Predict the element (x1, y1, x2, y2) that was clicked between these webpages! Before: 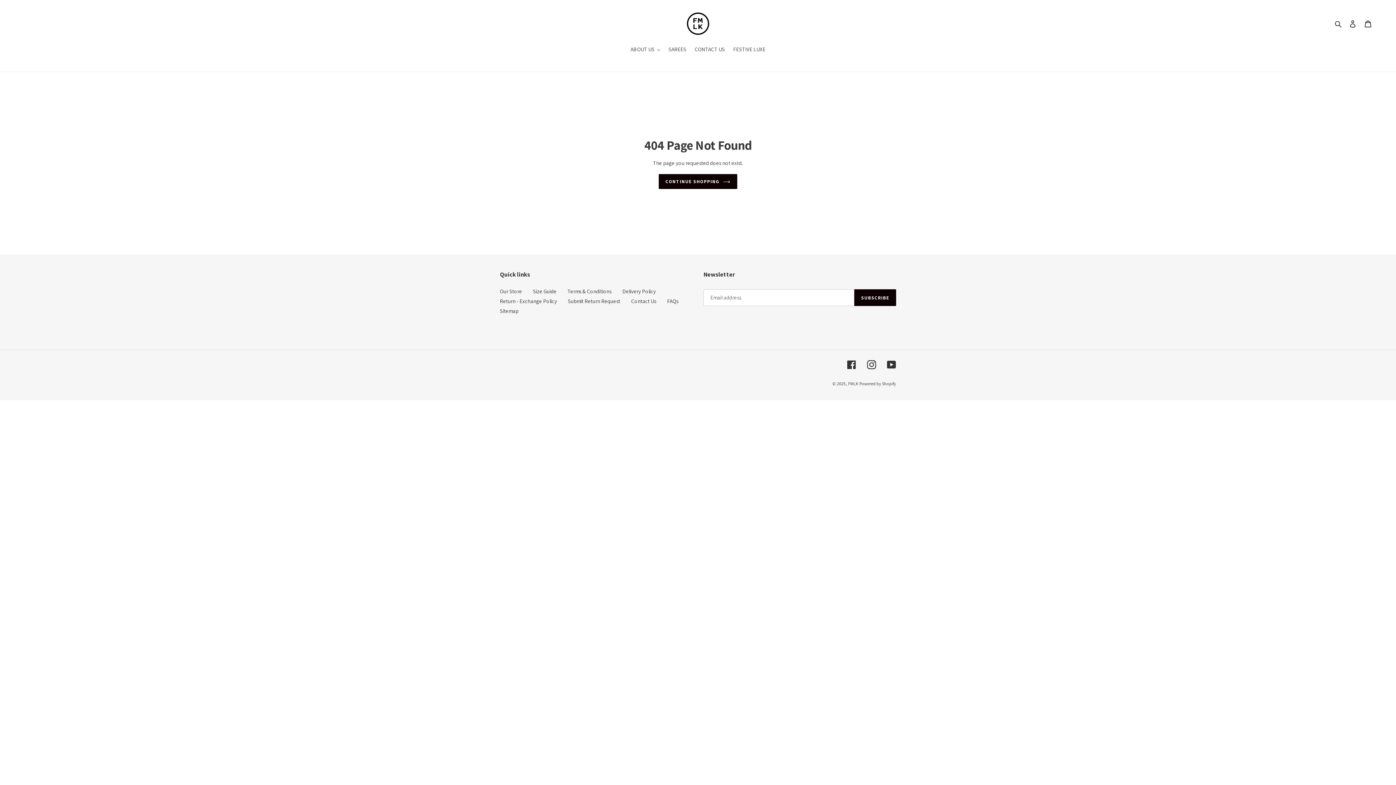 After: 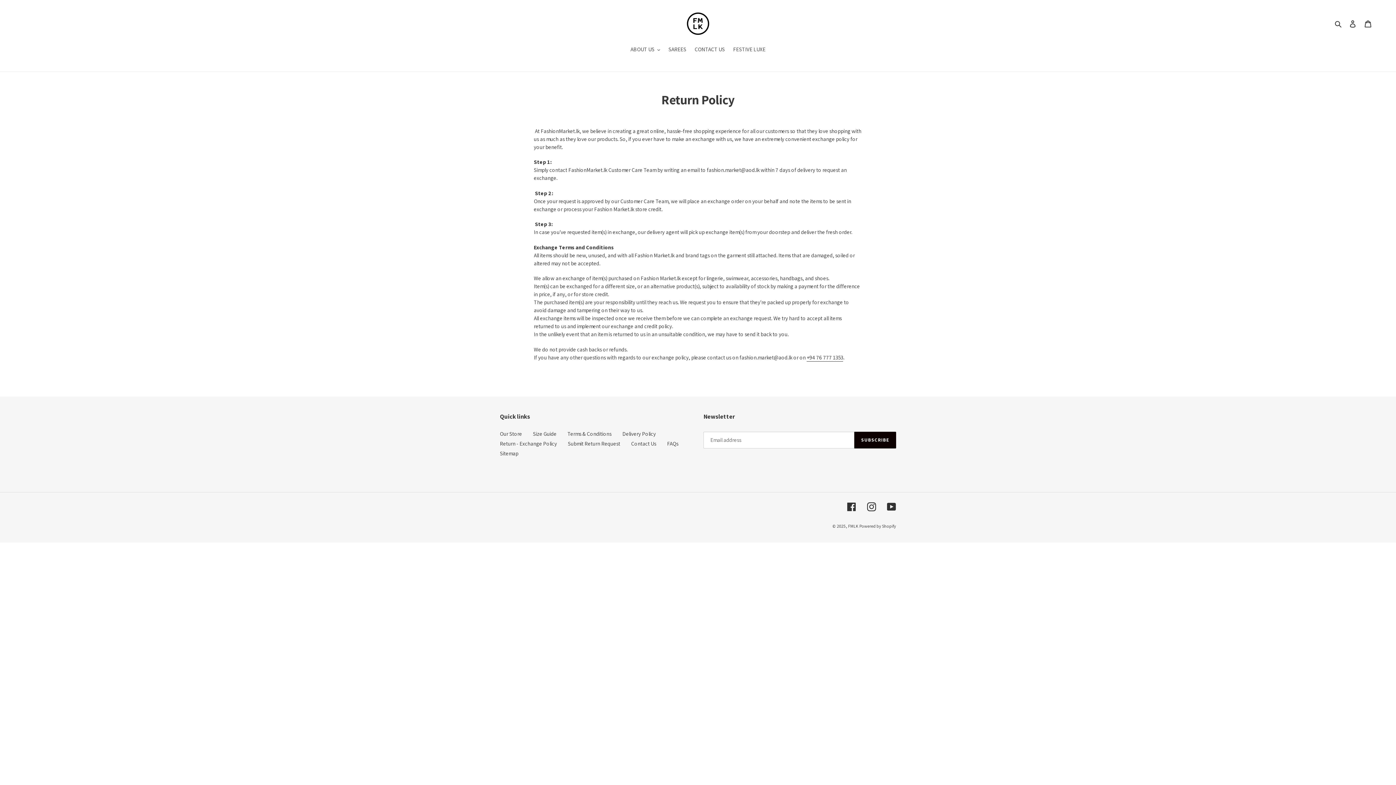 Action: label: Return - Exchange Policy bbox: (500, 297, 557, 304)